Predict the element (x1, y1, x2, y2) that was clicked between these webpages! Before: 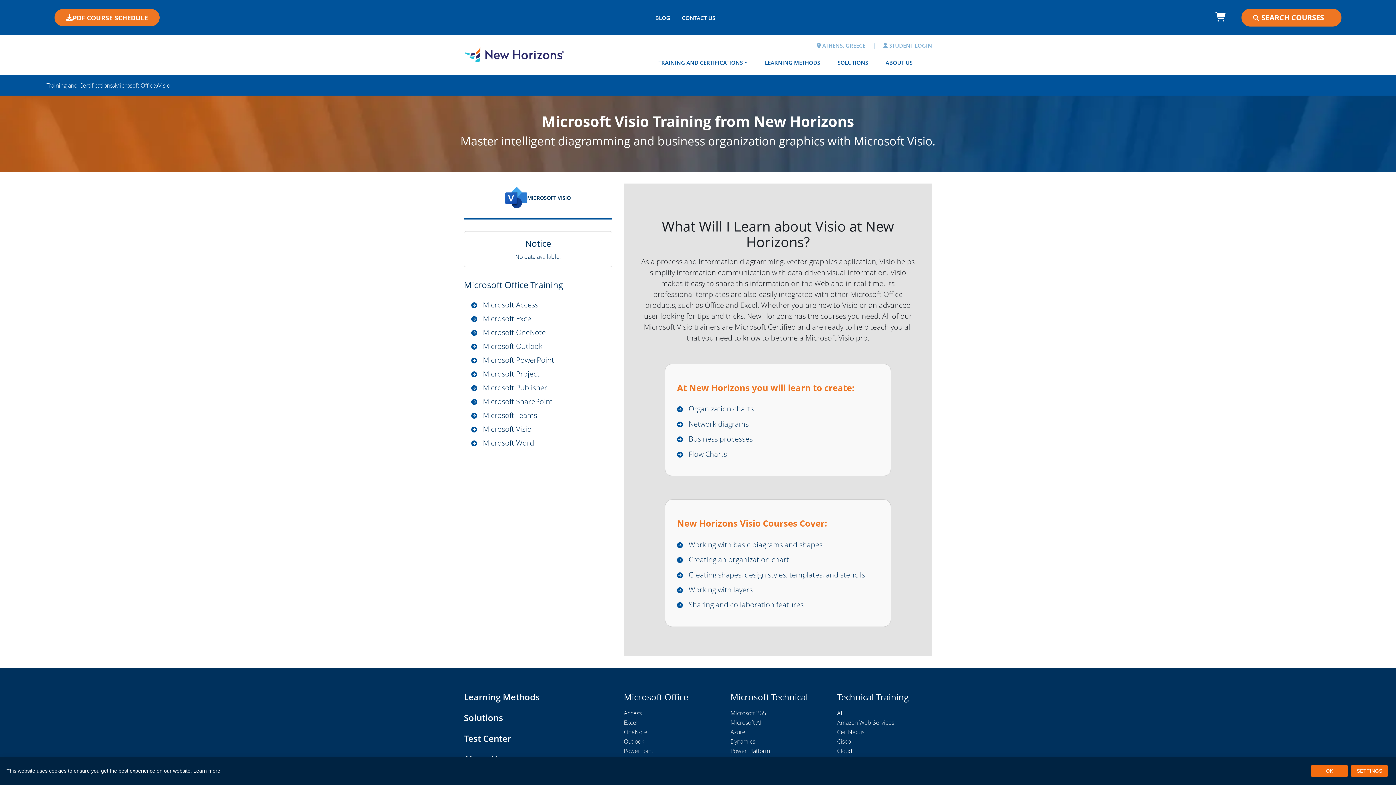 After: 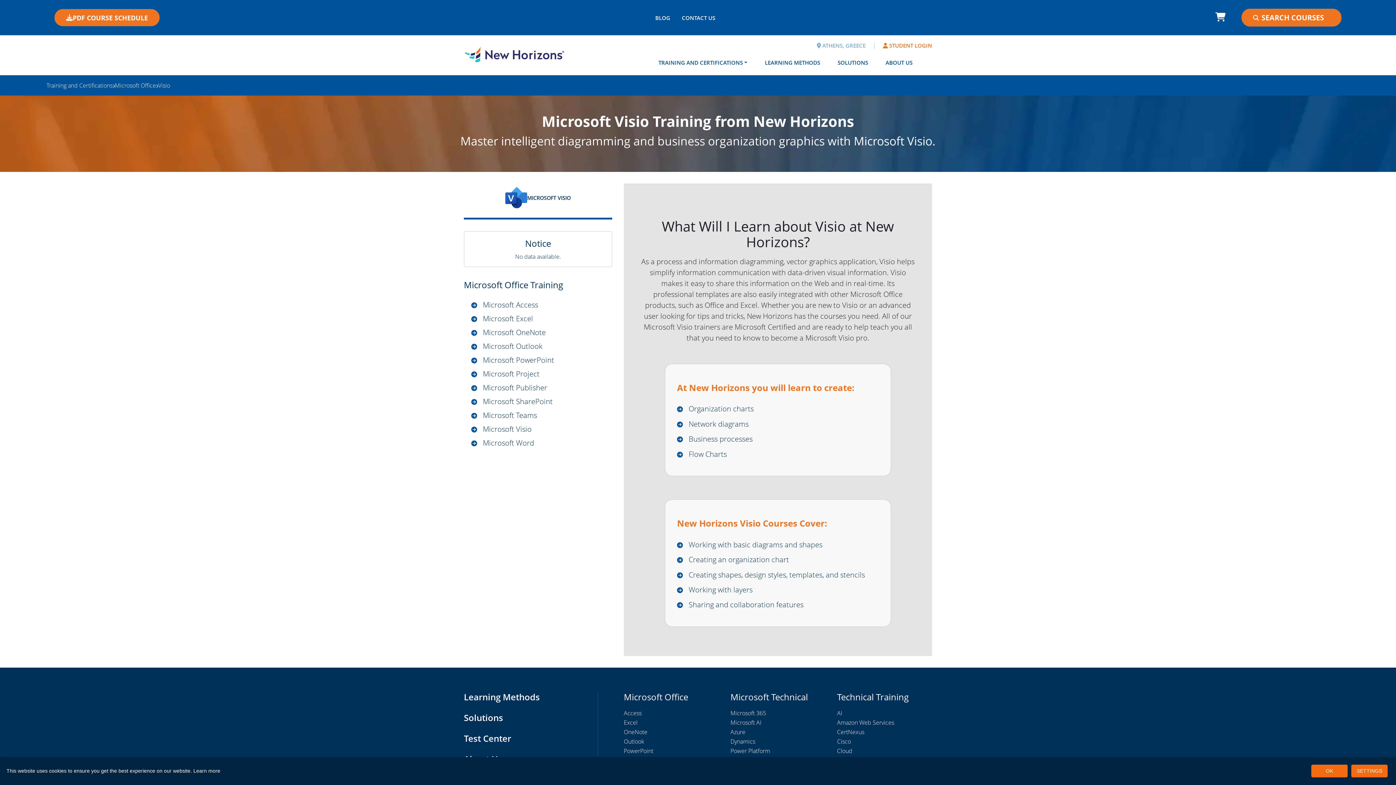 Action: bbox: (883, 41, 932, 49) label:  STUDENT LOGIN